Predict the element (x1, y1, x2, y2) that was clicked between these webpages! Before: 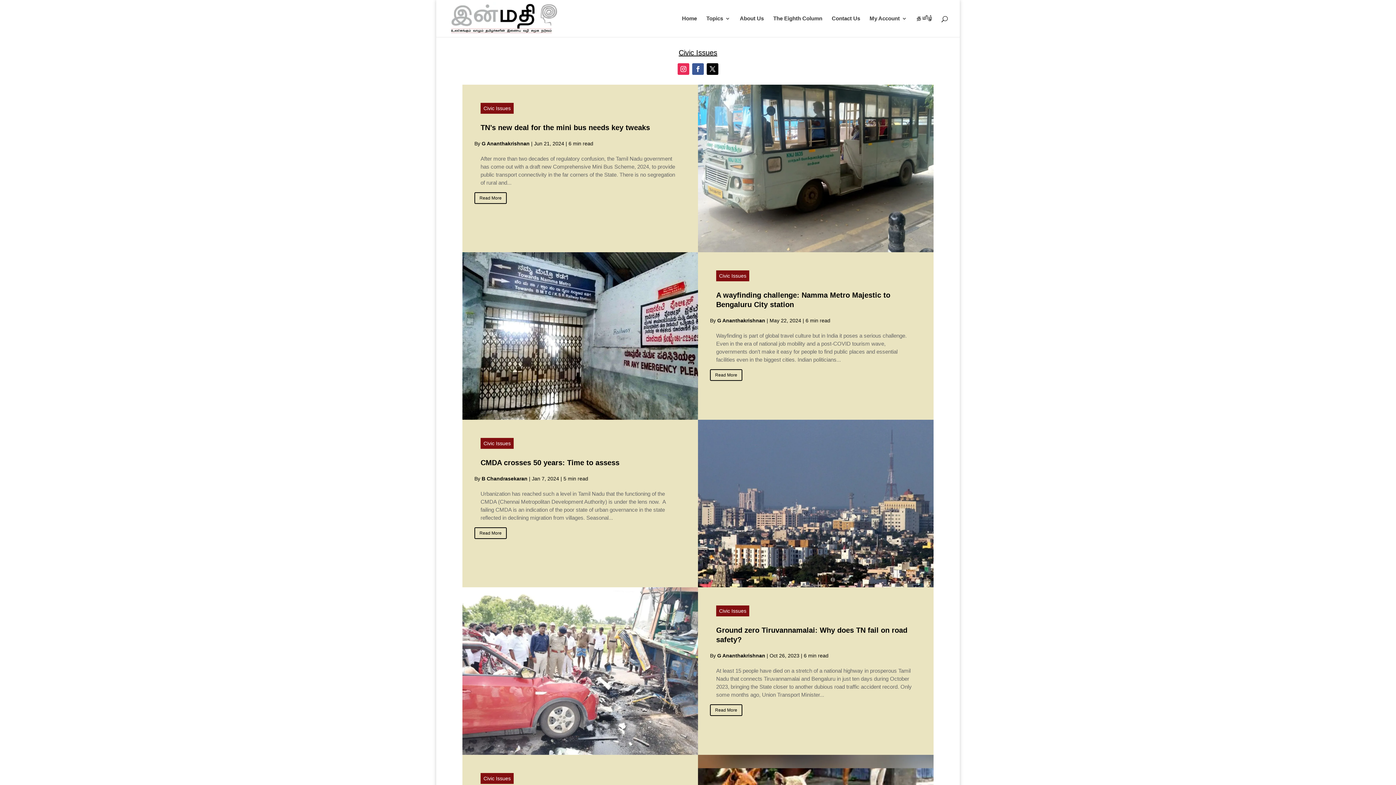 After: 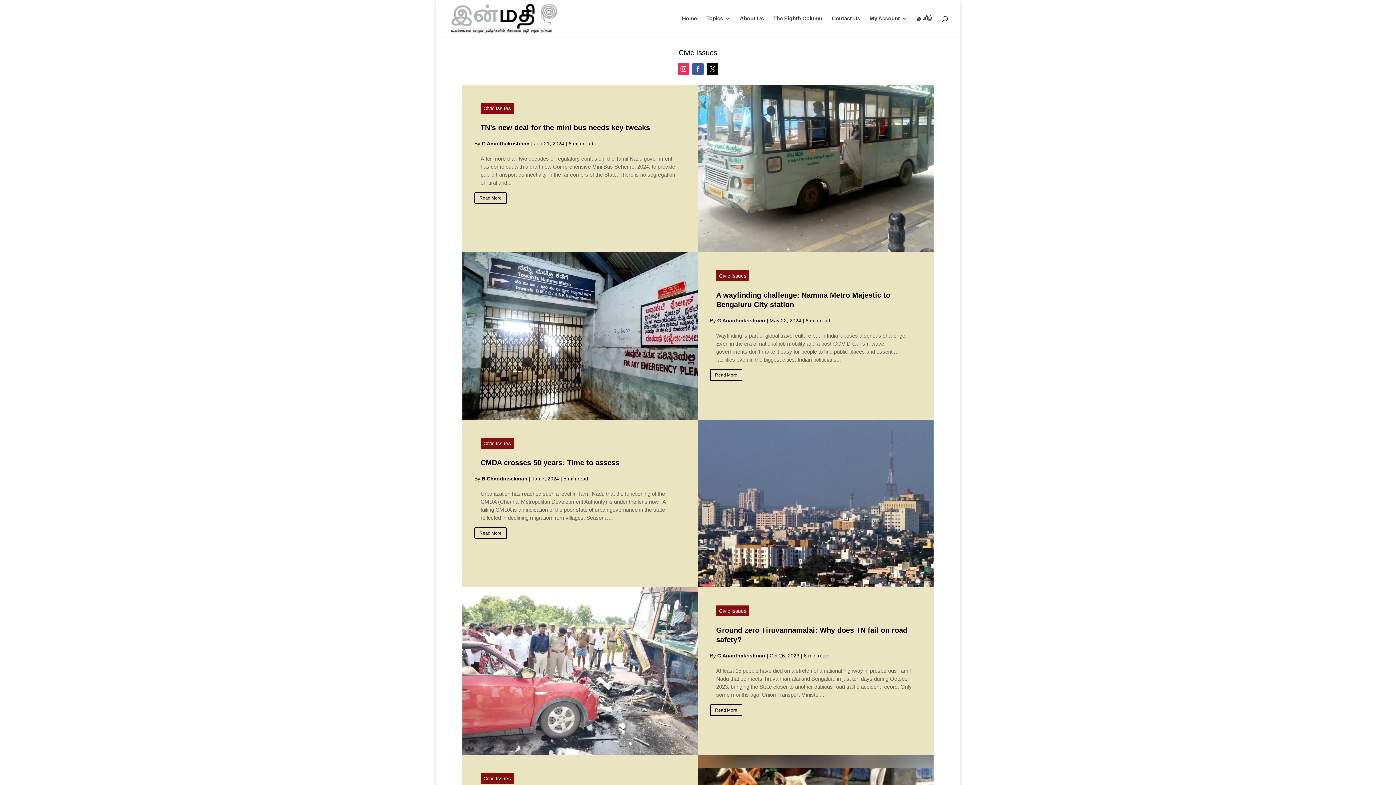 Action: bbox: (692, 63, 704, 74)